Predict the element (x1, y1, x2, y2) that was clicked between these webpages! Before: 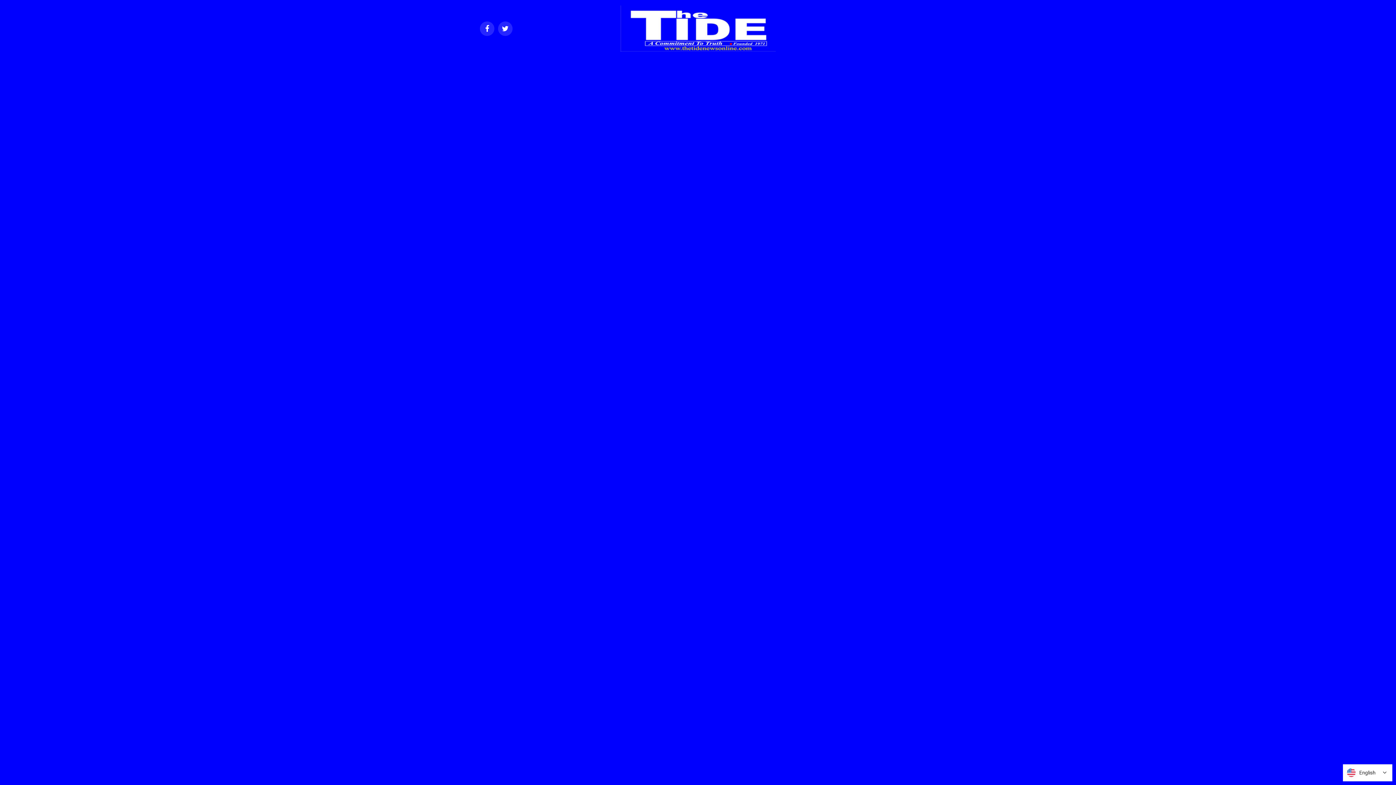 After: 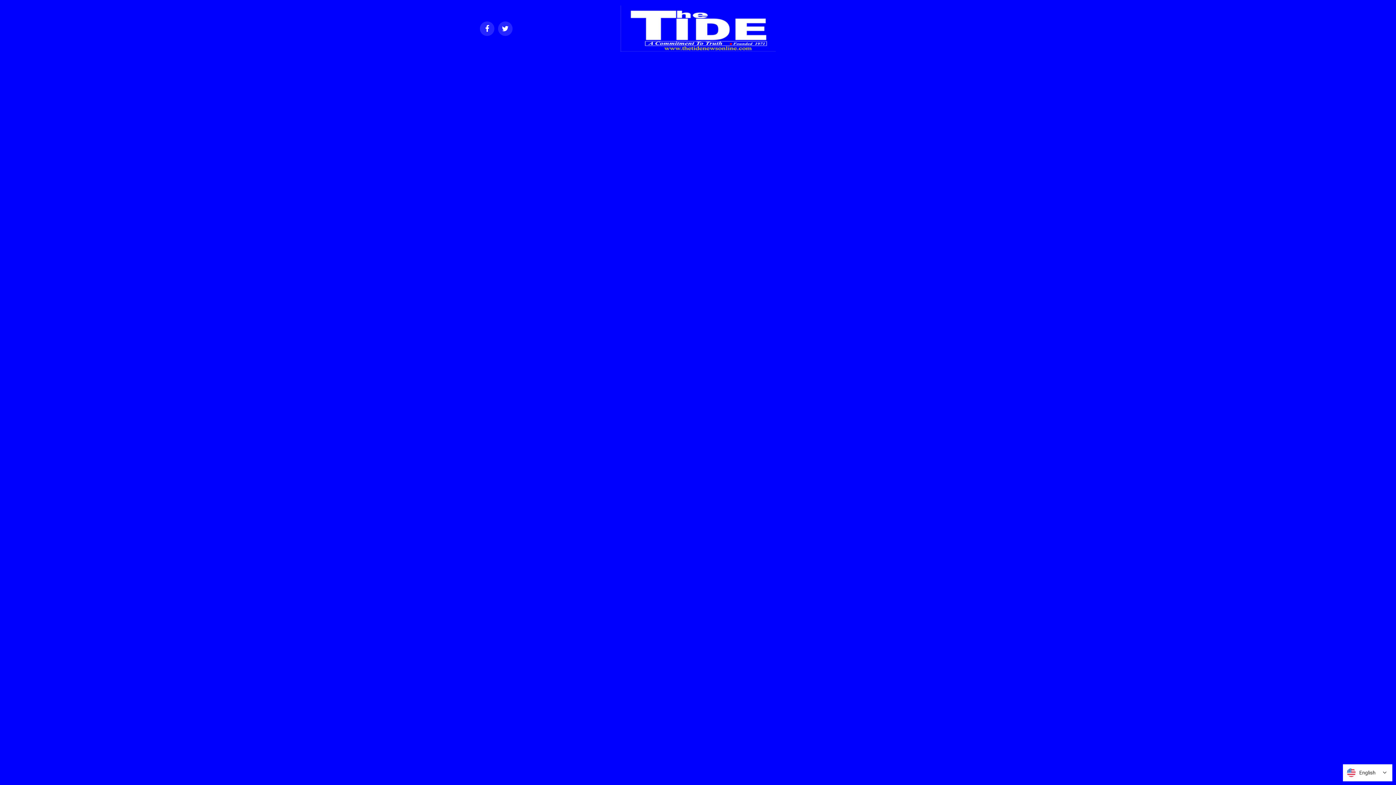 Action: bbox: (620, 46, 775, 53)